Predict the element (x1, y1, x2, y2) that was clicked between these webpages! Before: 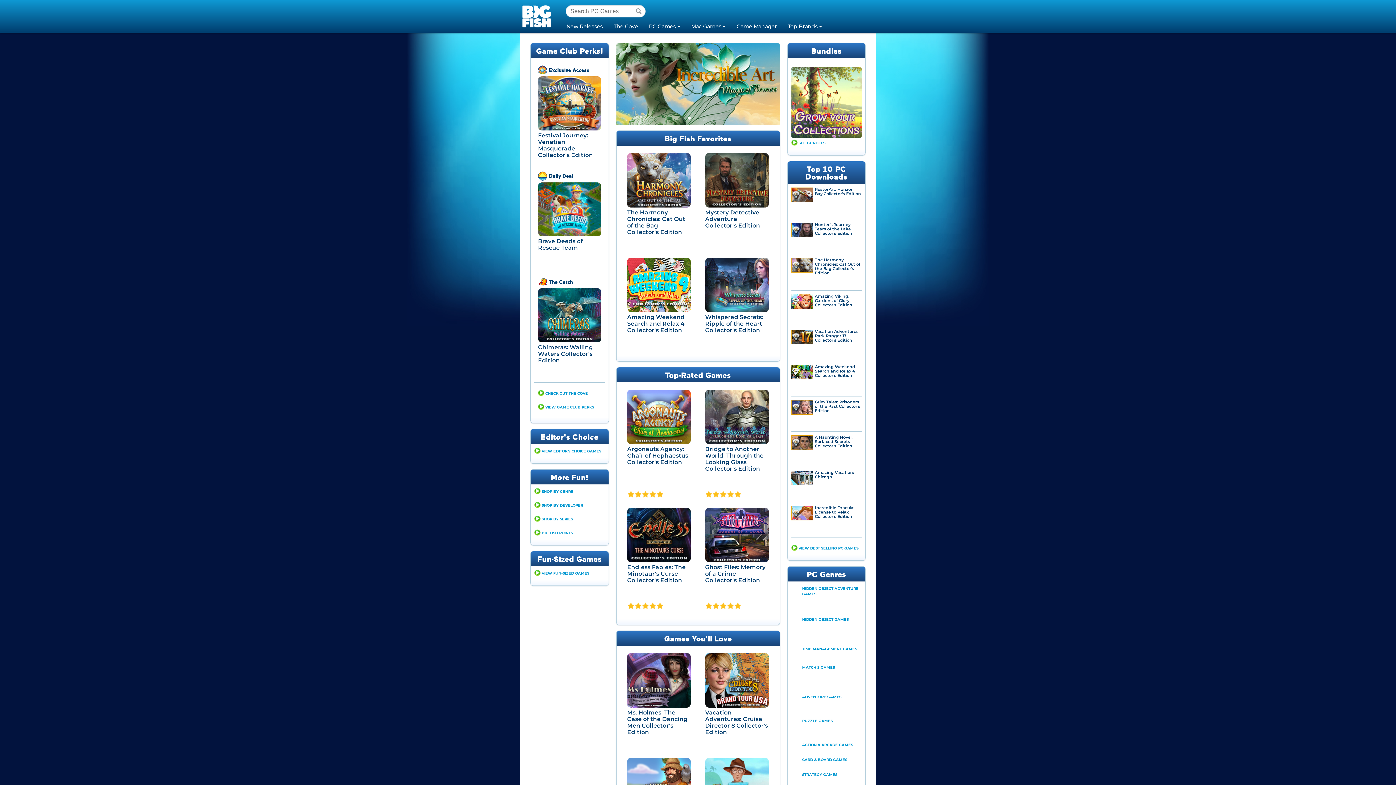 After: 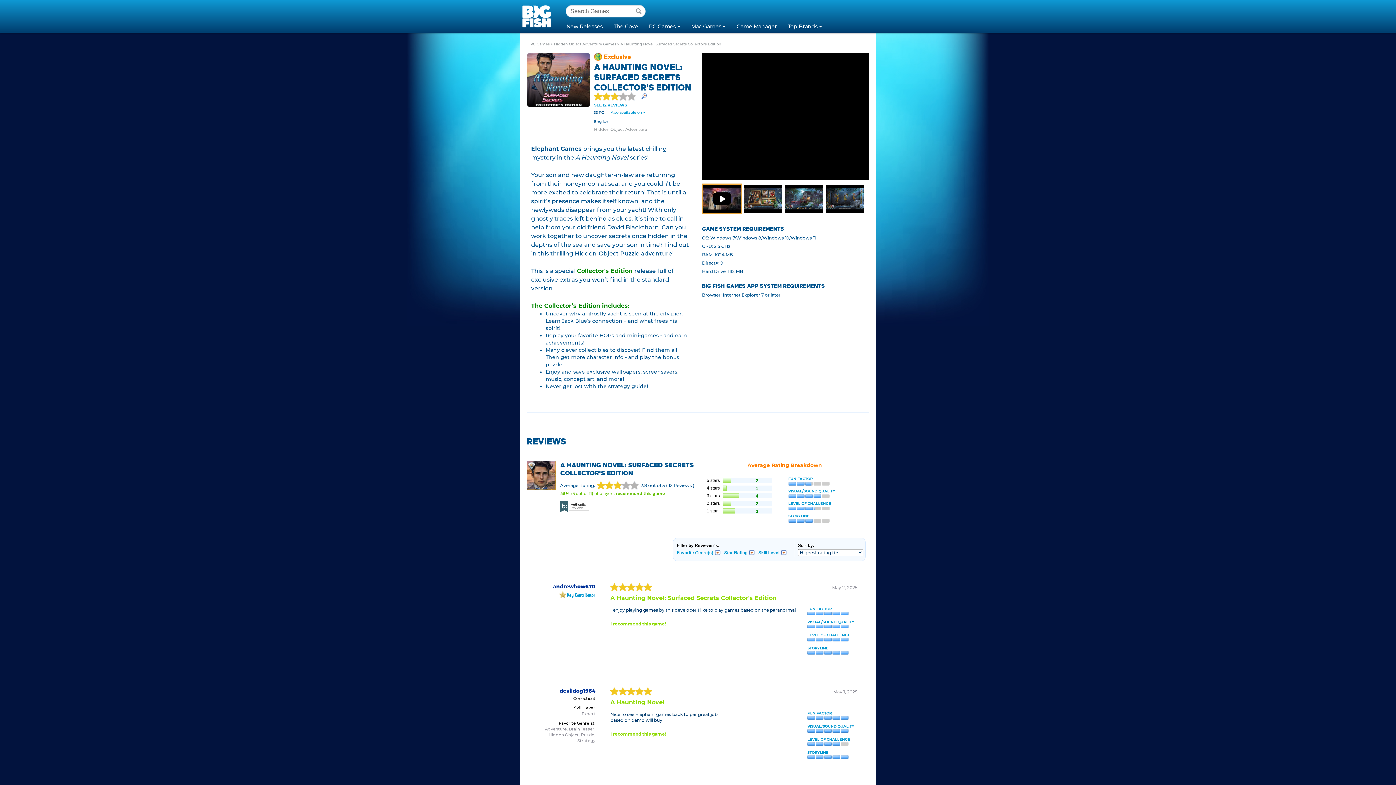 Action: bbox: (815, 435, 852, 448) label: A Haunting Novel: Surfaced Secrets Collector's Edition